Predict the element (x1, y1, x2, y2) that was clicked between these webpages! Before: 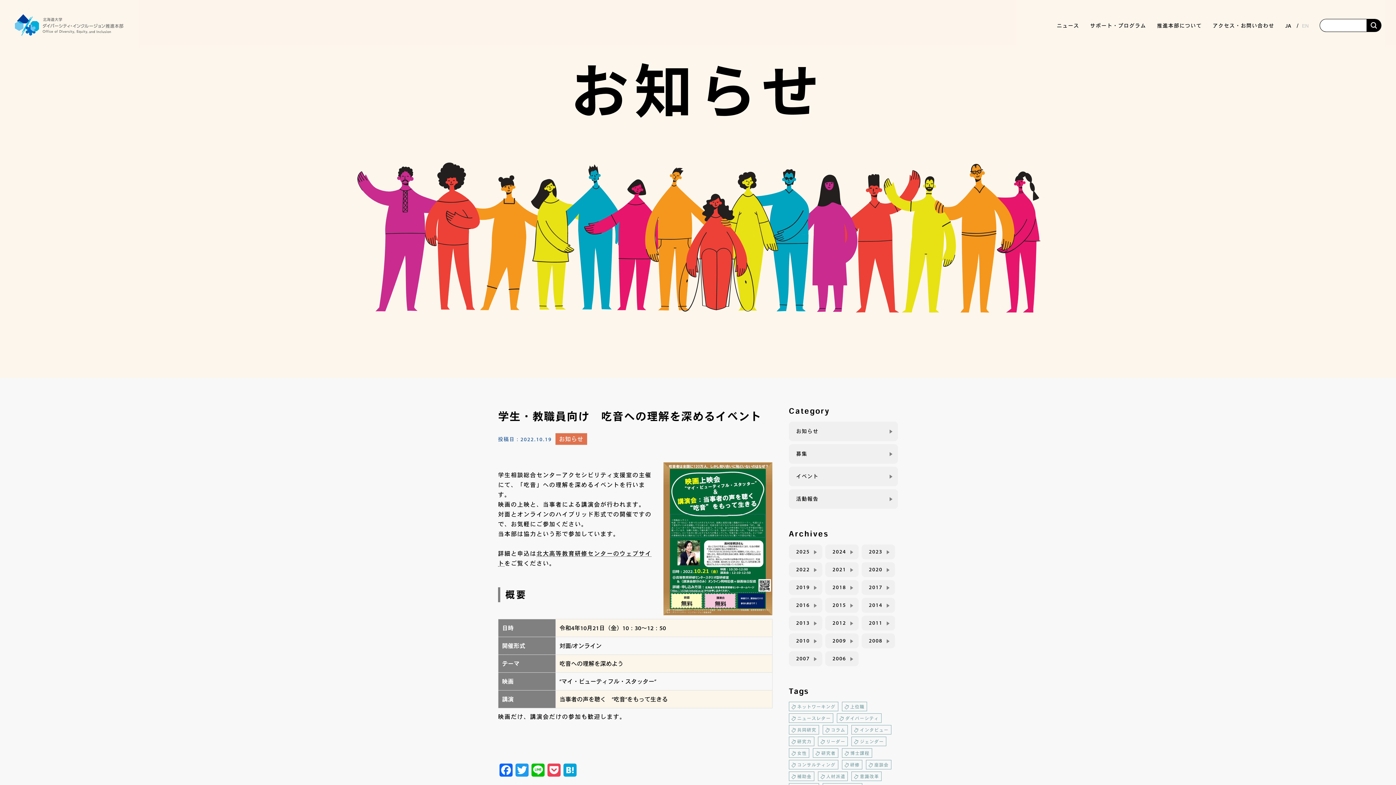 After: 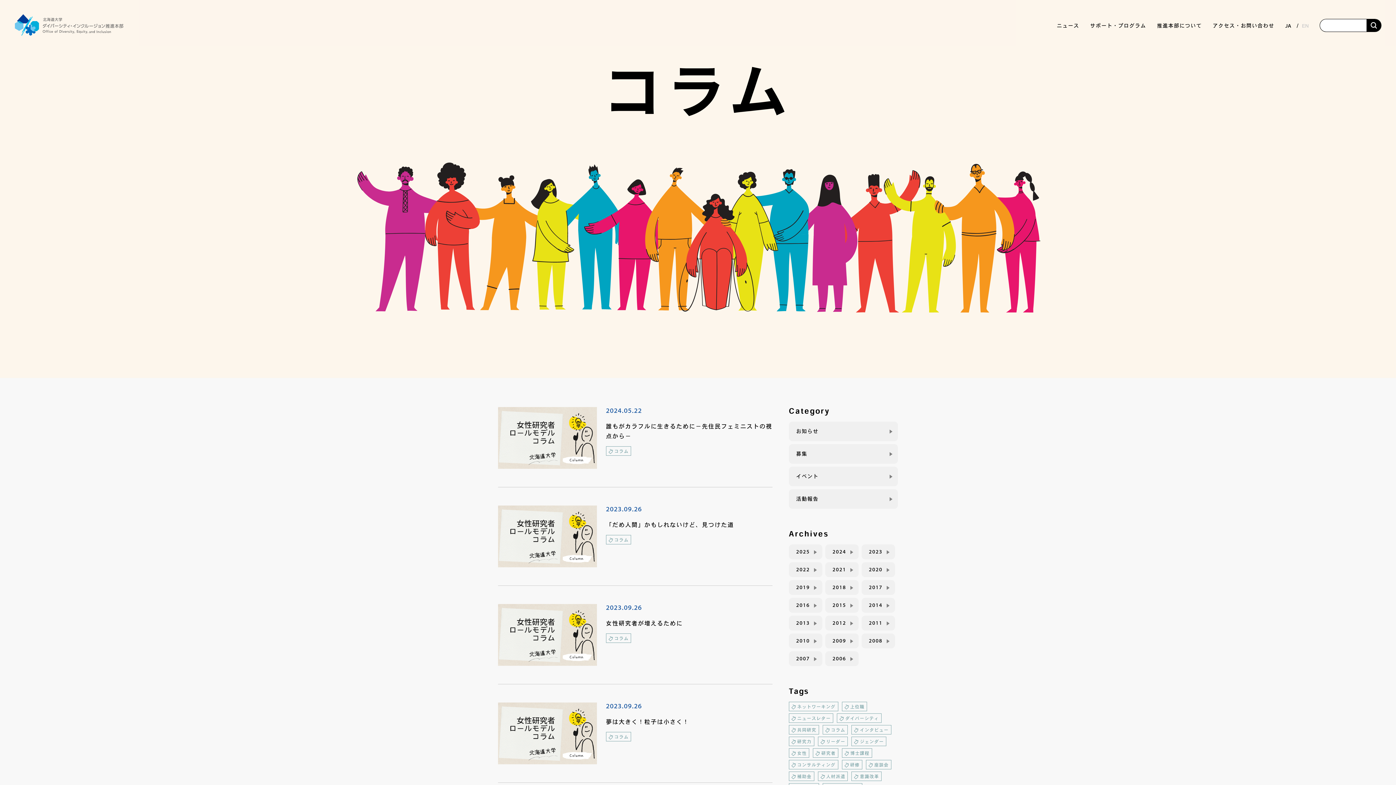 Action: bbox: (822, 725, 848, 734) label: コラム